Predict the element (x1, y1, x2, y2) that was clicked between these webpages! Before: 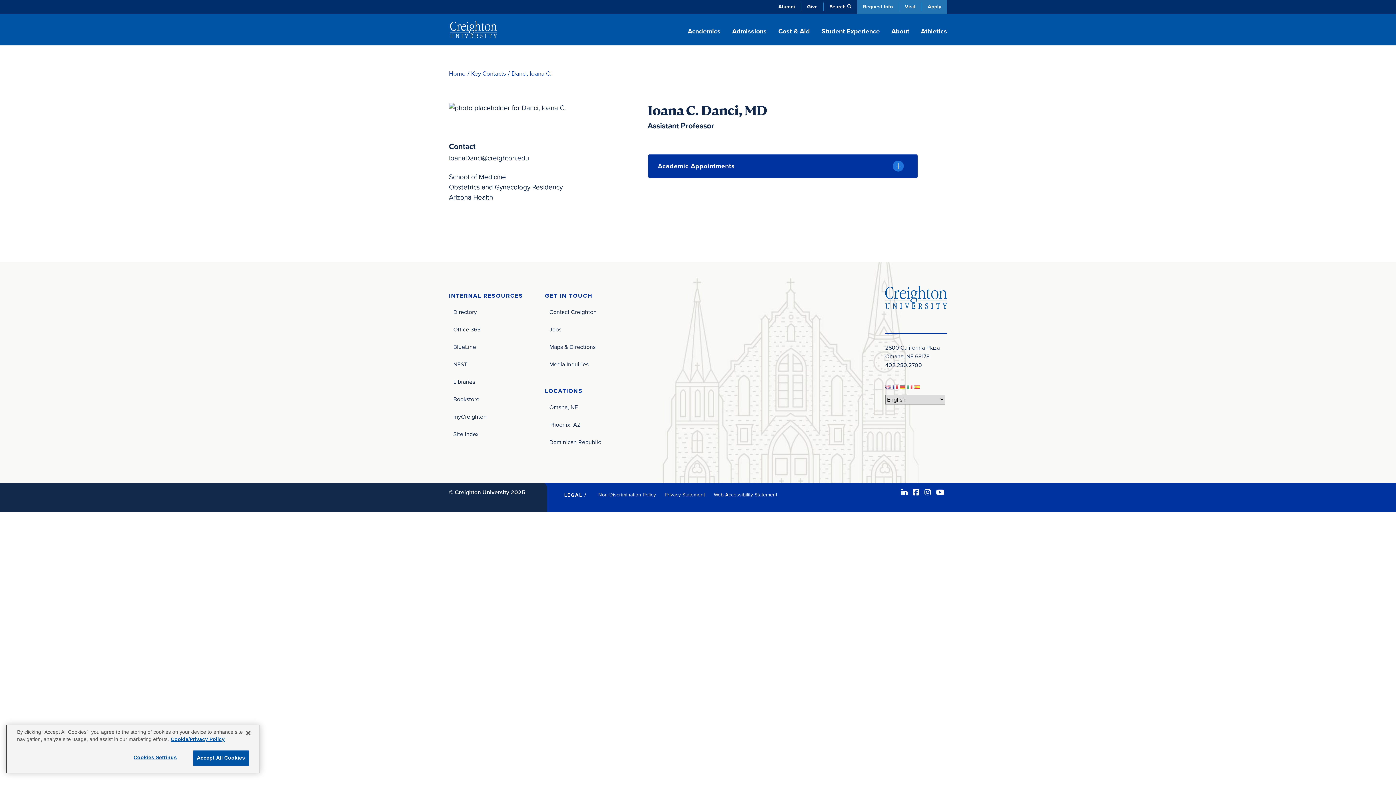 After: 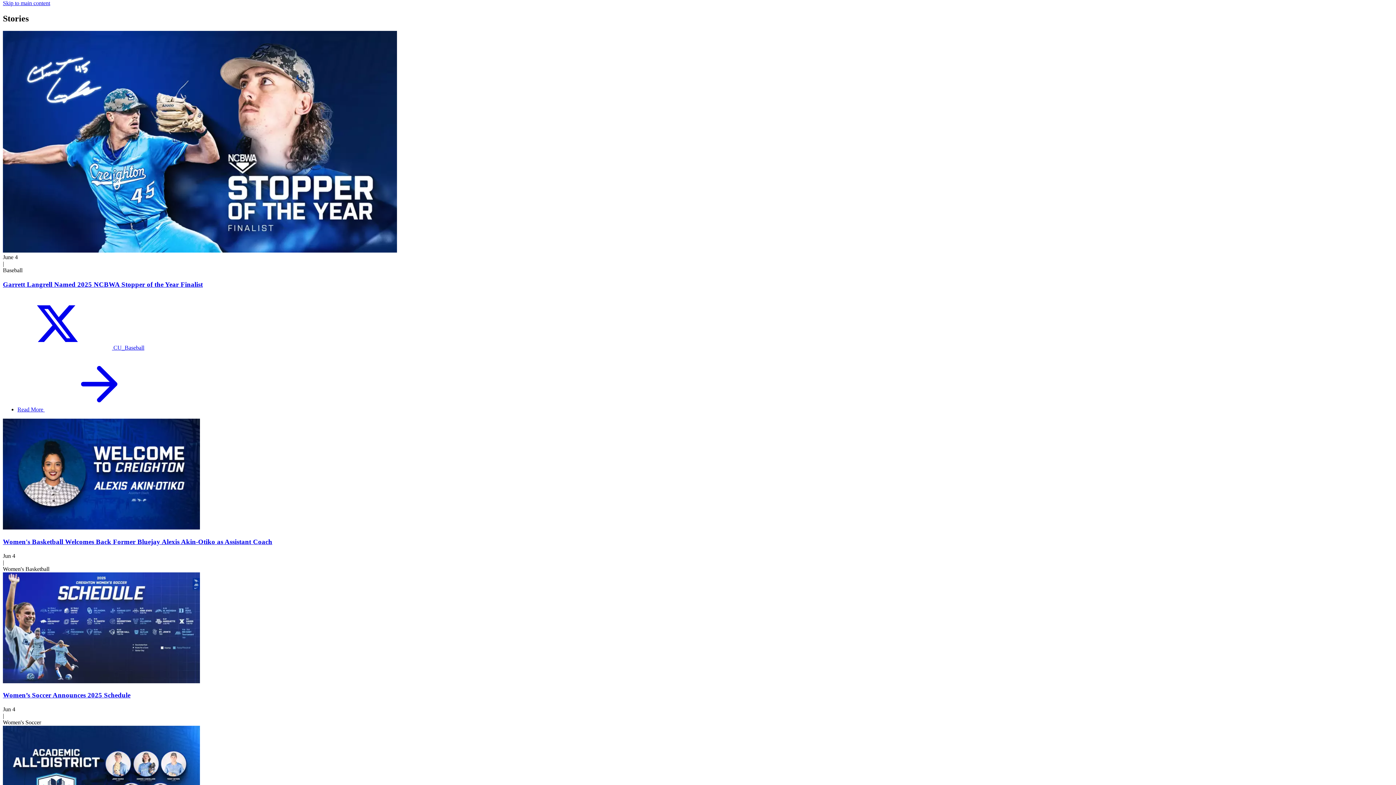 Action: label: Athletics bbox: (921, 26, 947, 35)